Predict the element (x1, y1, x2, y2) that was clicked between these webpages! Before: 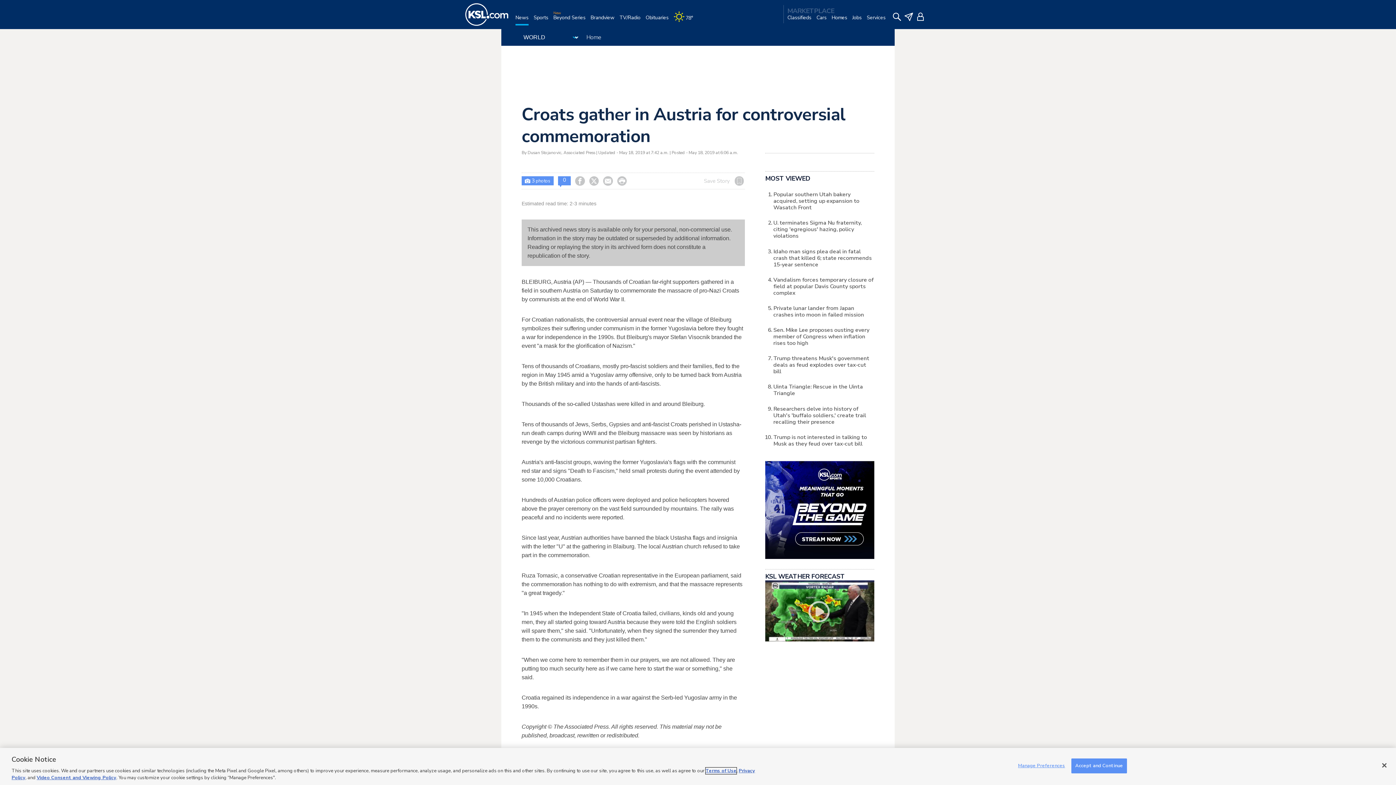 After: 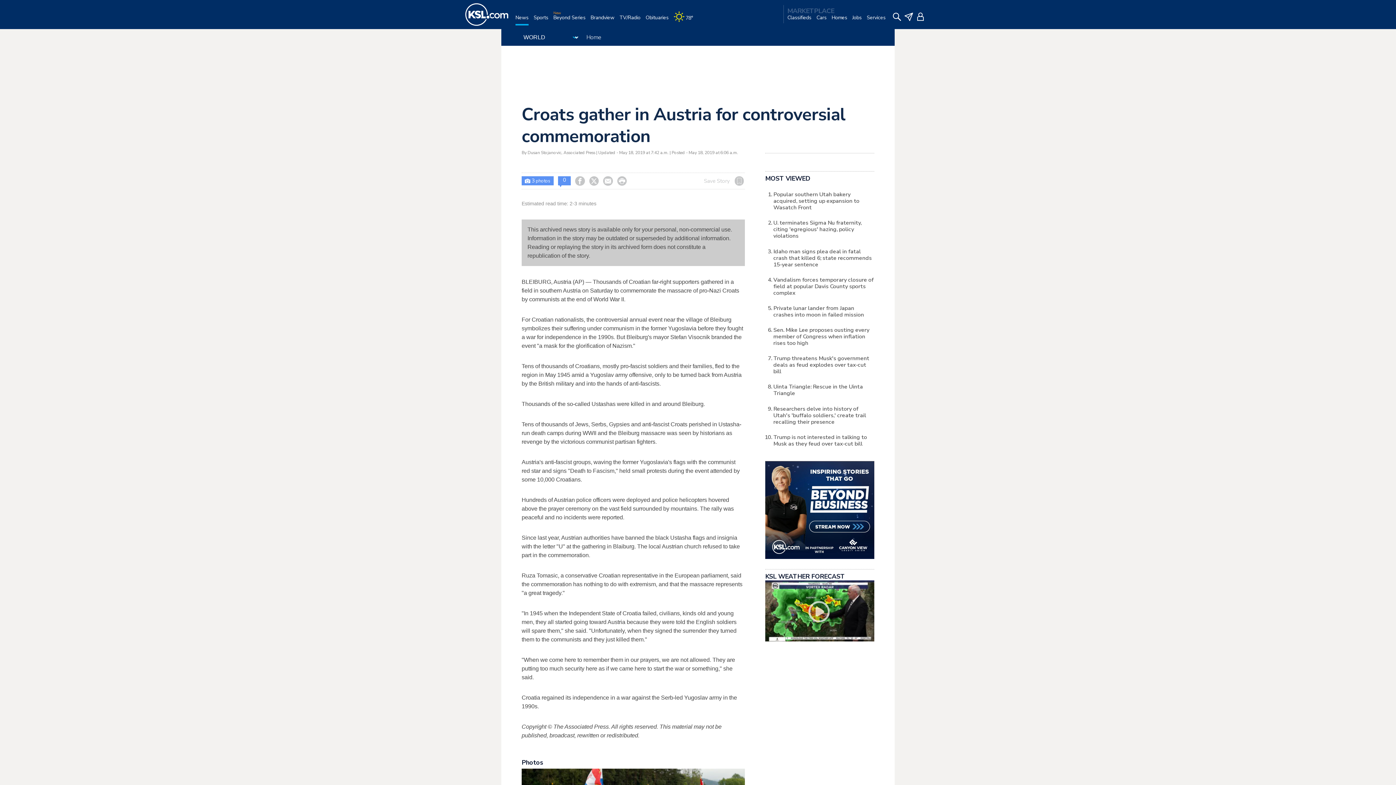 Action: label: Close bbox: (1376, 757, 1392, 773)